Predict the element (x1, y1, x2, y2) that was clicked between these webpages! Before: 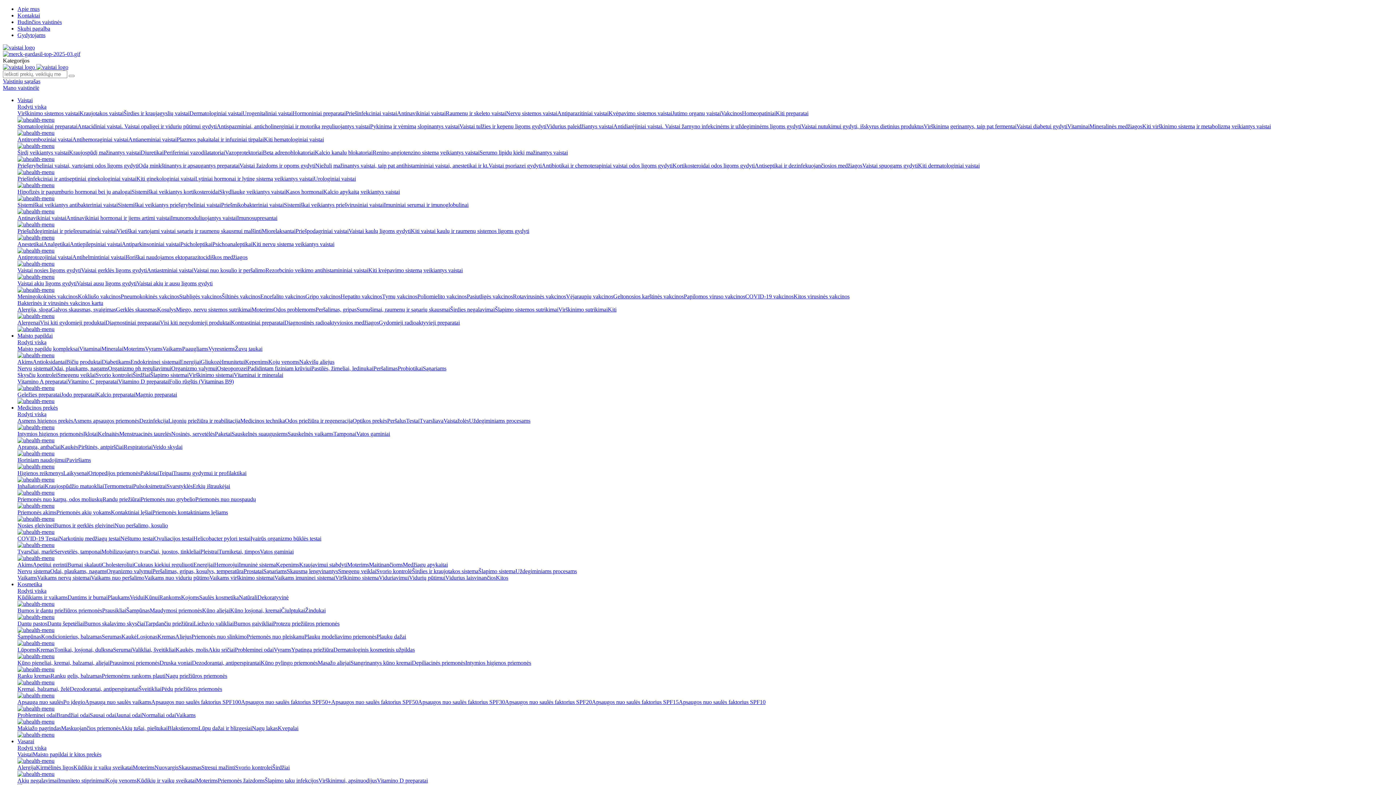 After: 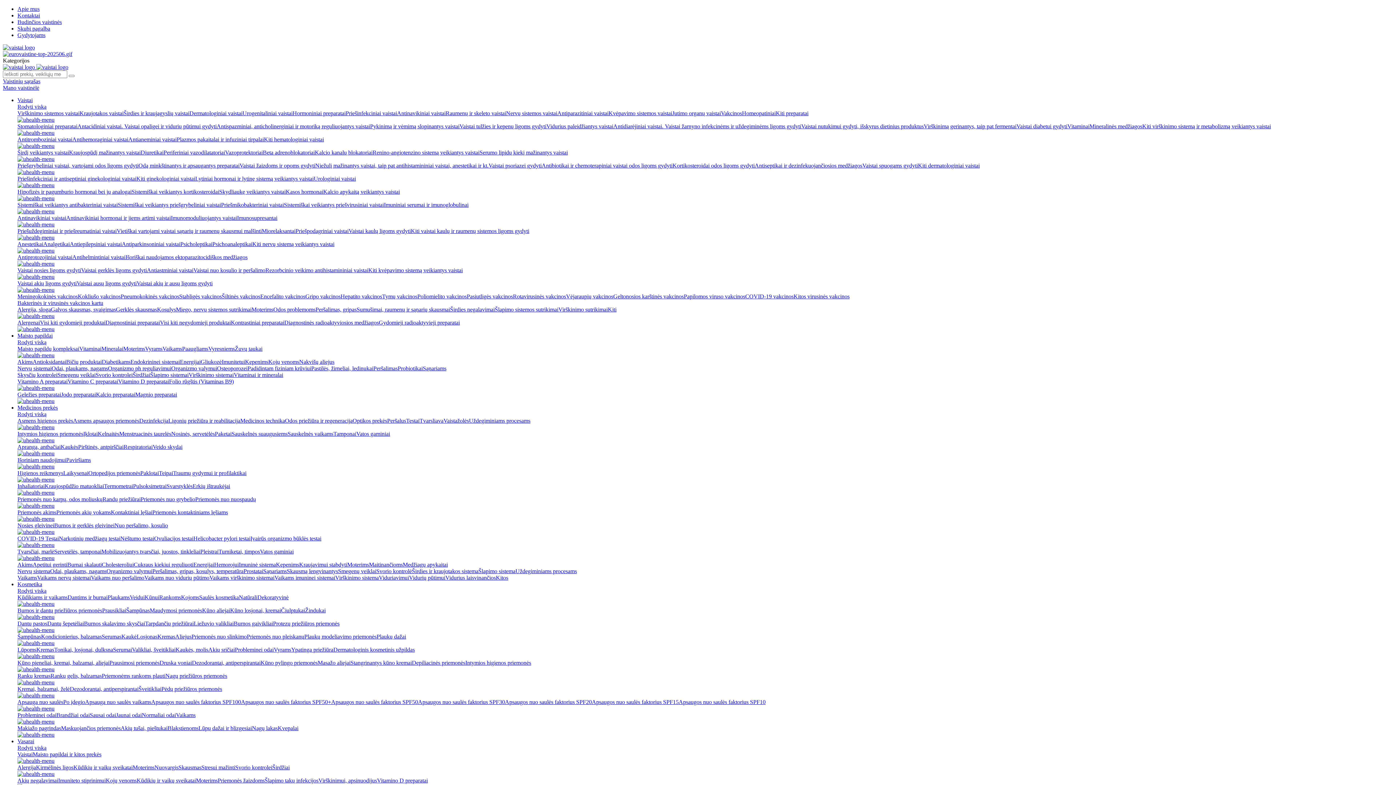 Action: label: Vaistai diabetui gydyti bbox: (1016, 123, 1067, 129)